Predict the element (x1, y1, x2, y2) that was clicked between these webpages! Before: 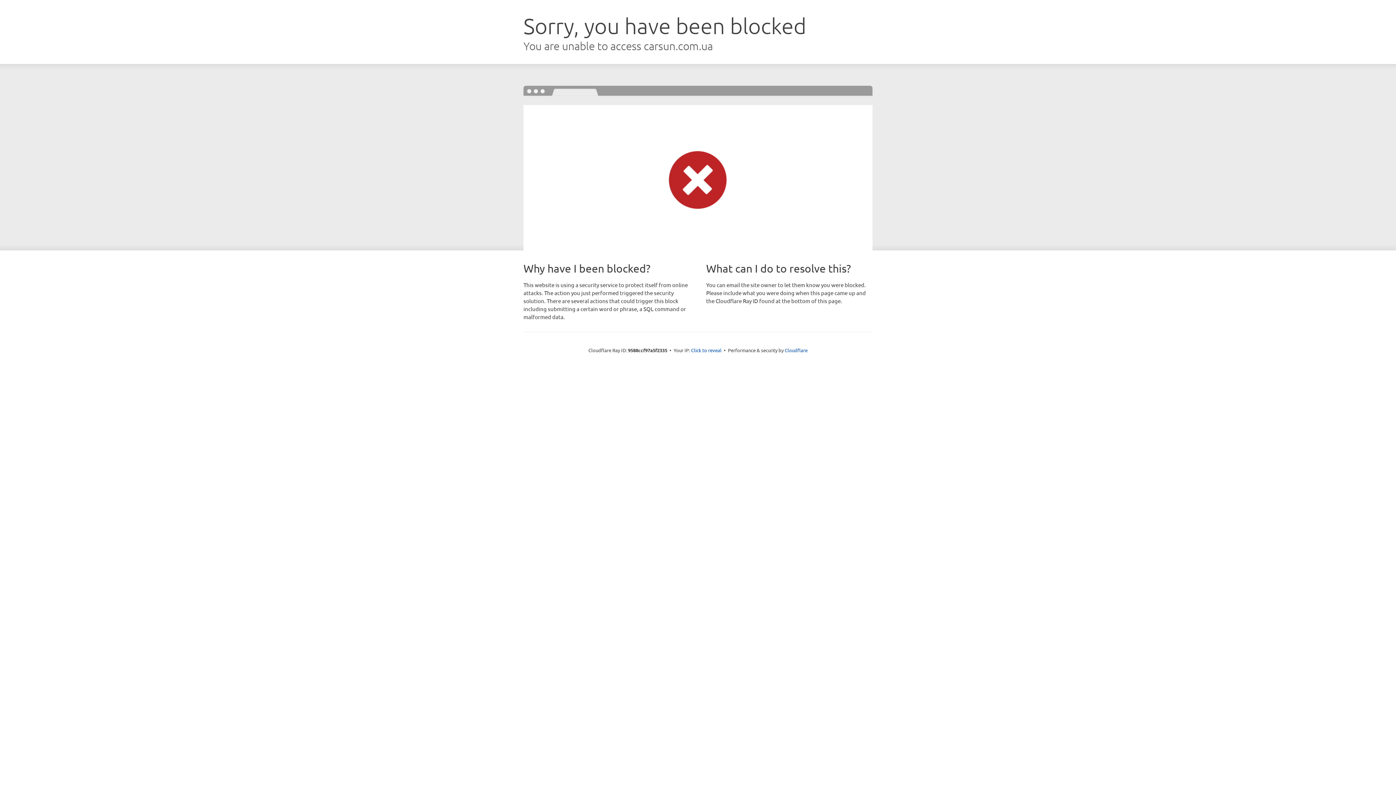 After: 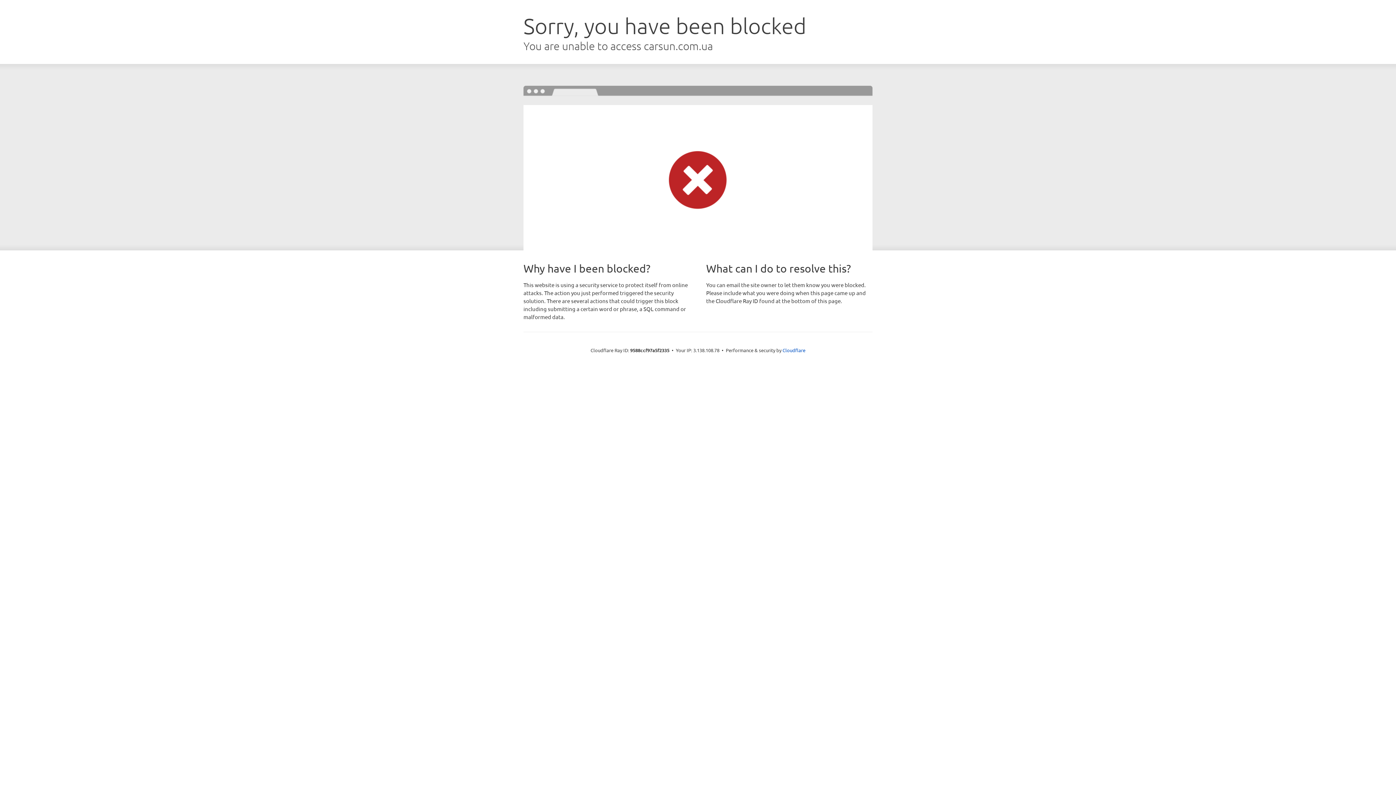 Action: label: Click to reveal bbox: (691, 346, 721, 353)